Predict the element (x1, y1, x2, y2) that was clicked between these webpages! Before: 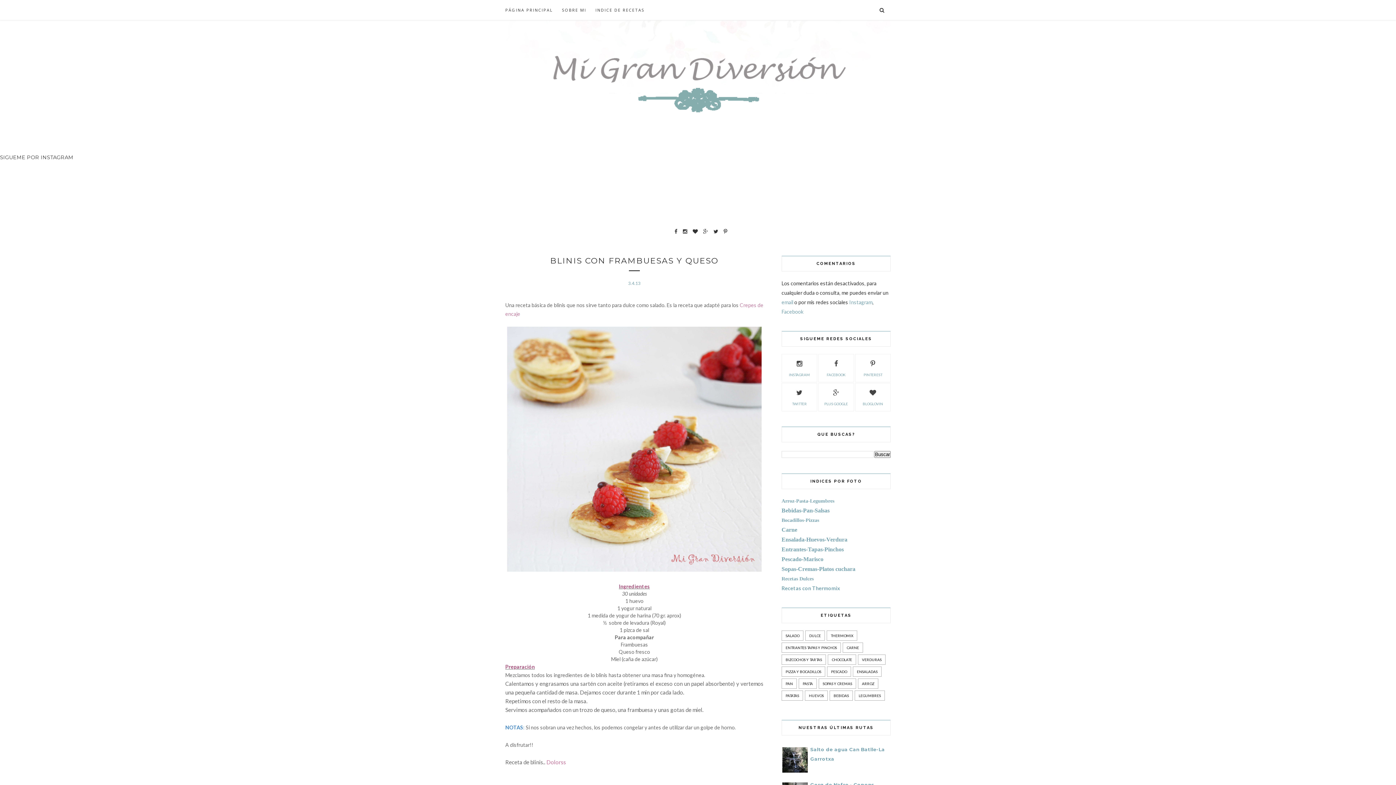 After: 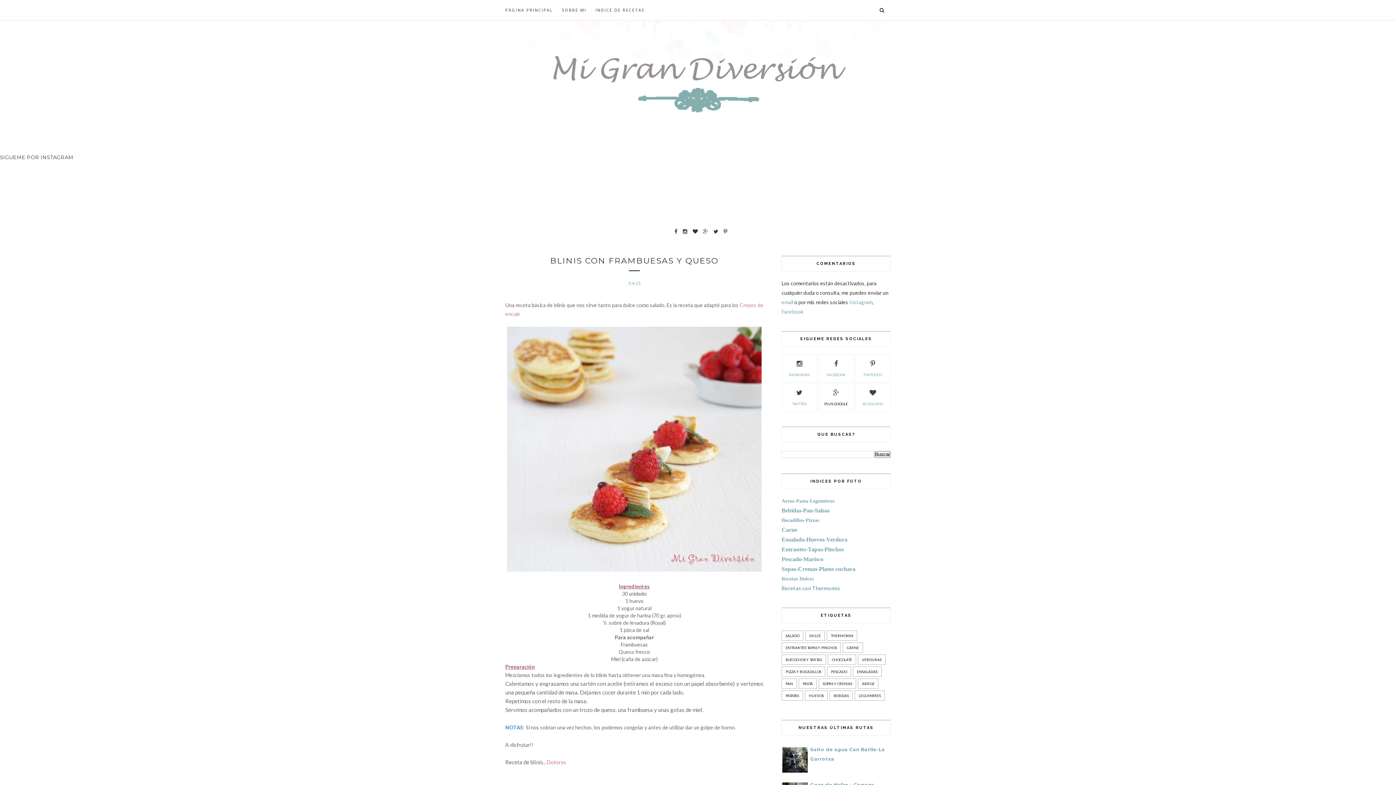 Action: bbox: (818, 387, 853, 406) label: PLUS GOOGLE